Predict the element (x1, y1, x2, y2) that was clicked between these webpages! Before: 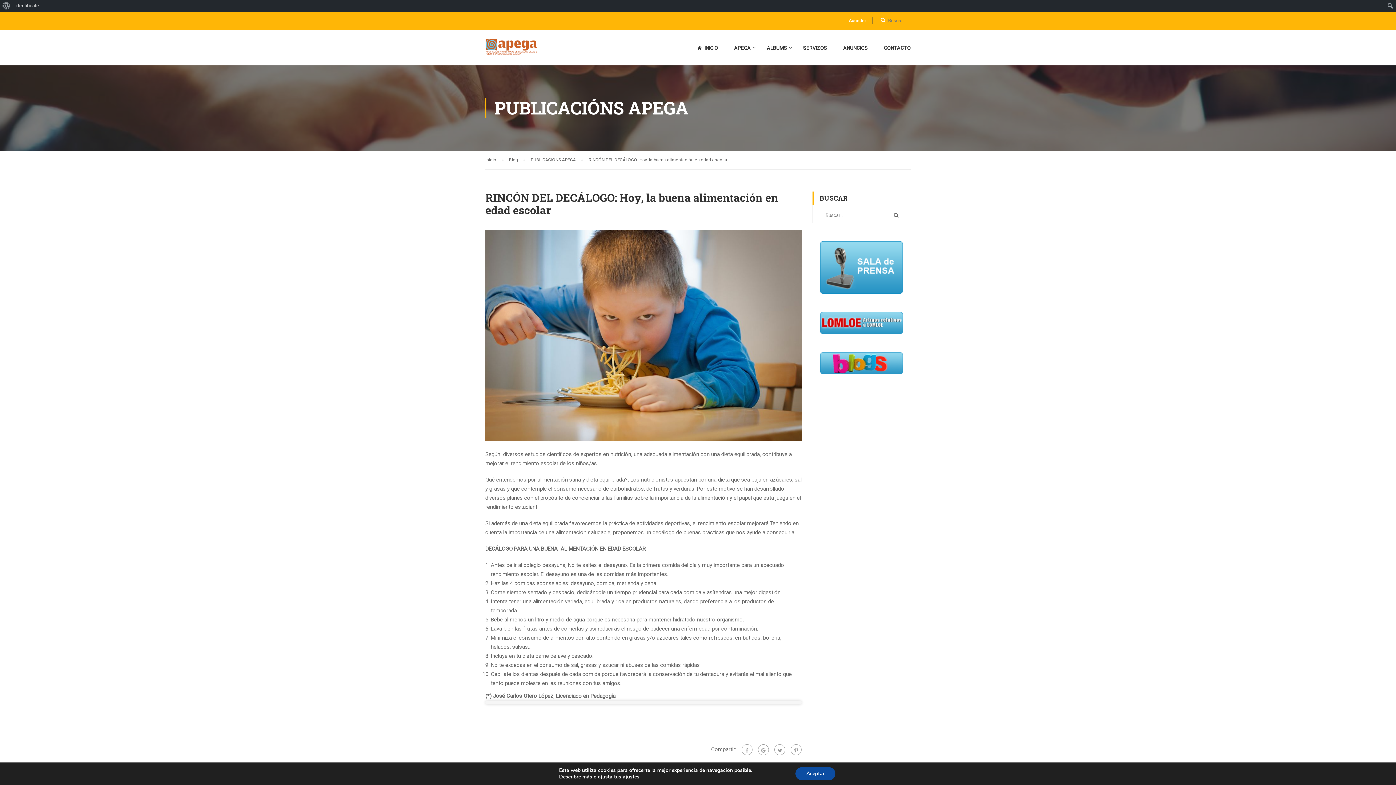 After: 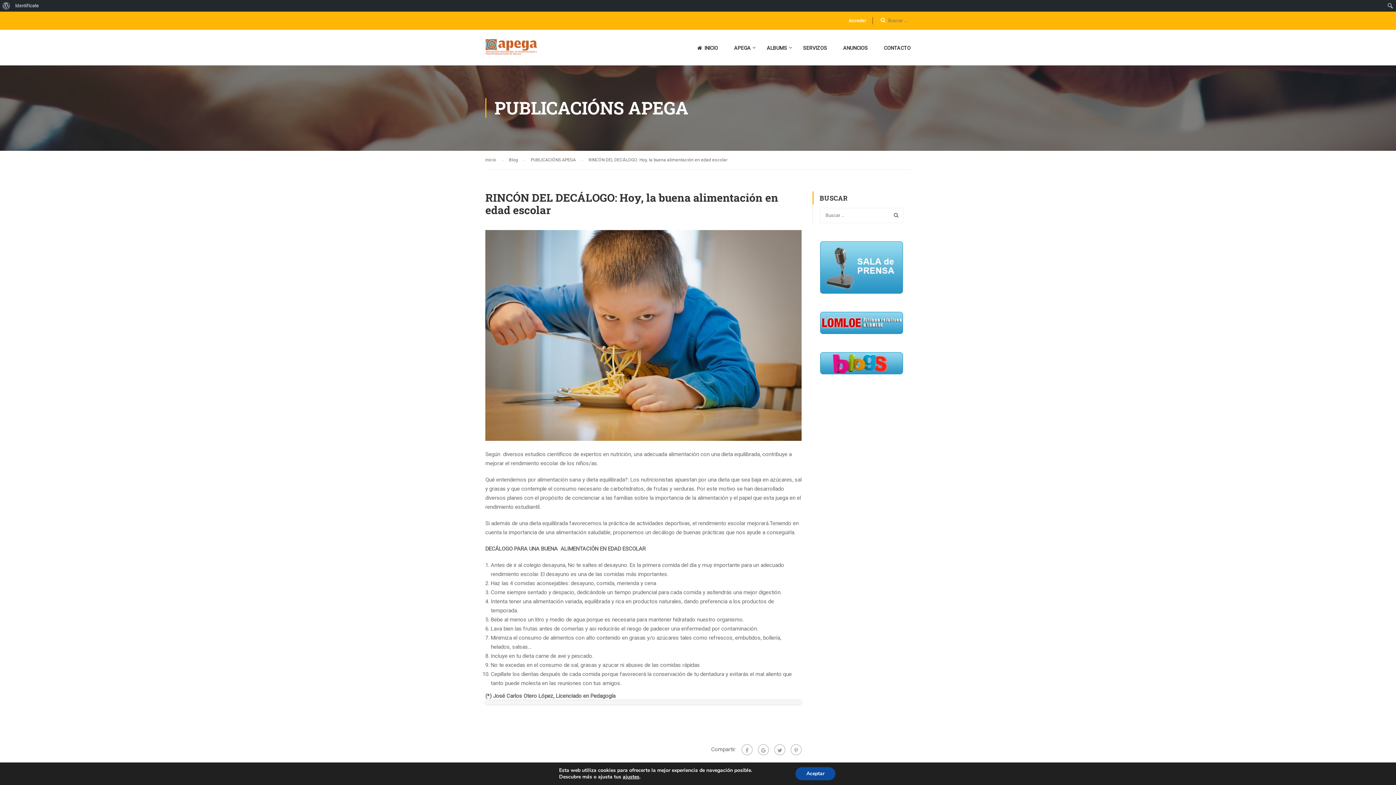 Action: bbox: (485, 332, 801, 338)